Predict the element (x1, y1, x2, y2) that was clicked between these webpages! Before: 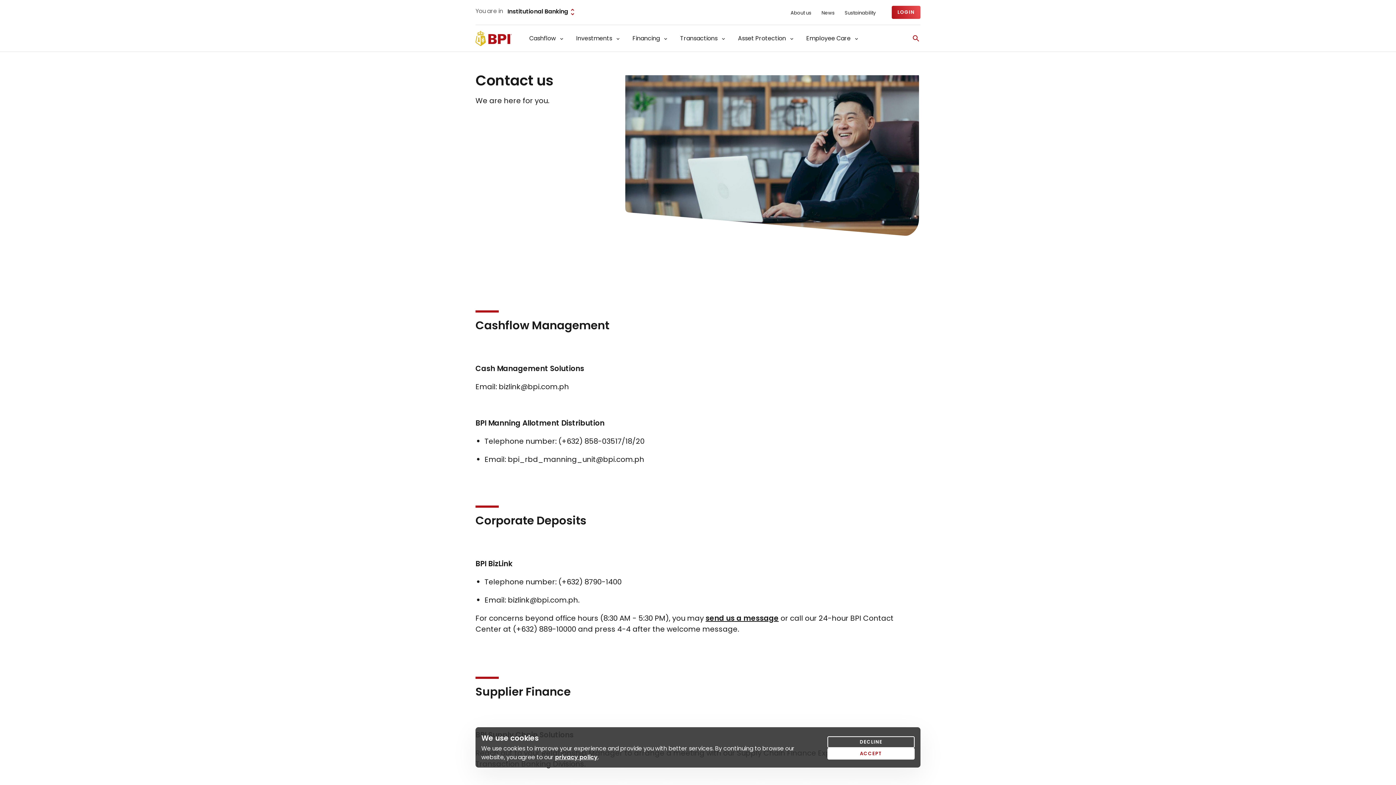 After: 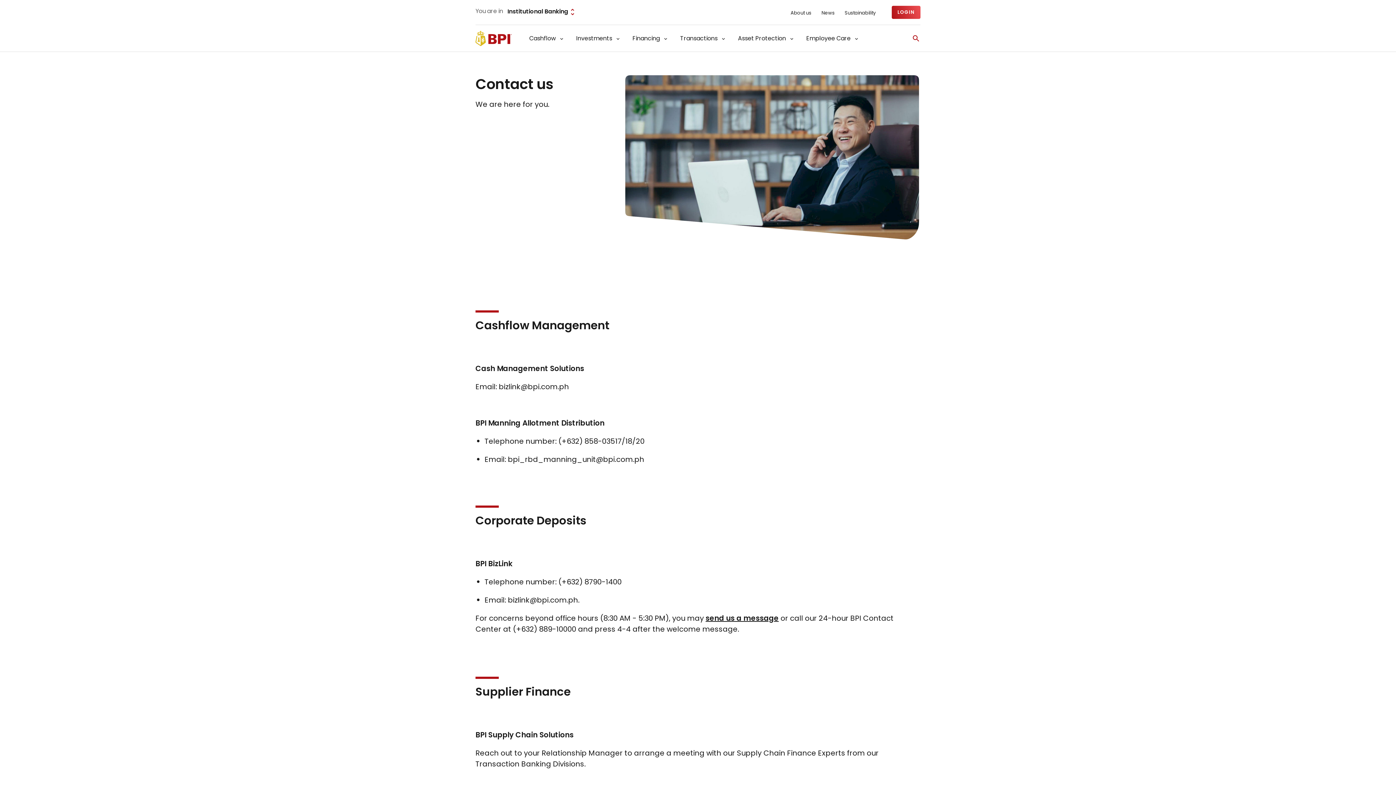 Action: bbox: (827, 736, 914, 748) label: DECLINE